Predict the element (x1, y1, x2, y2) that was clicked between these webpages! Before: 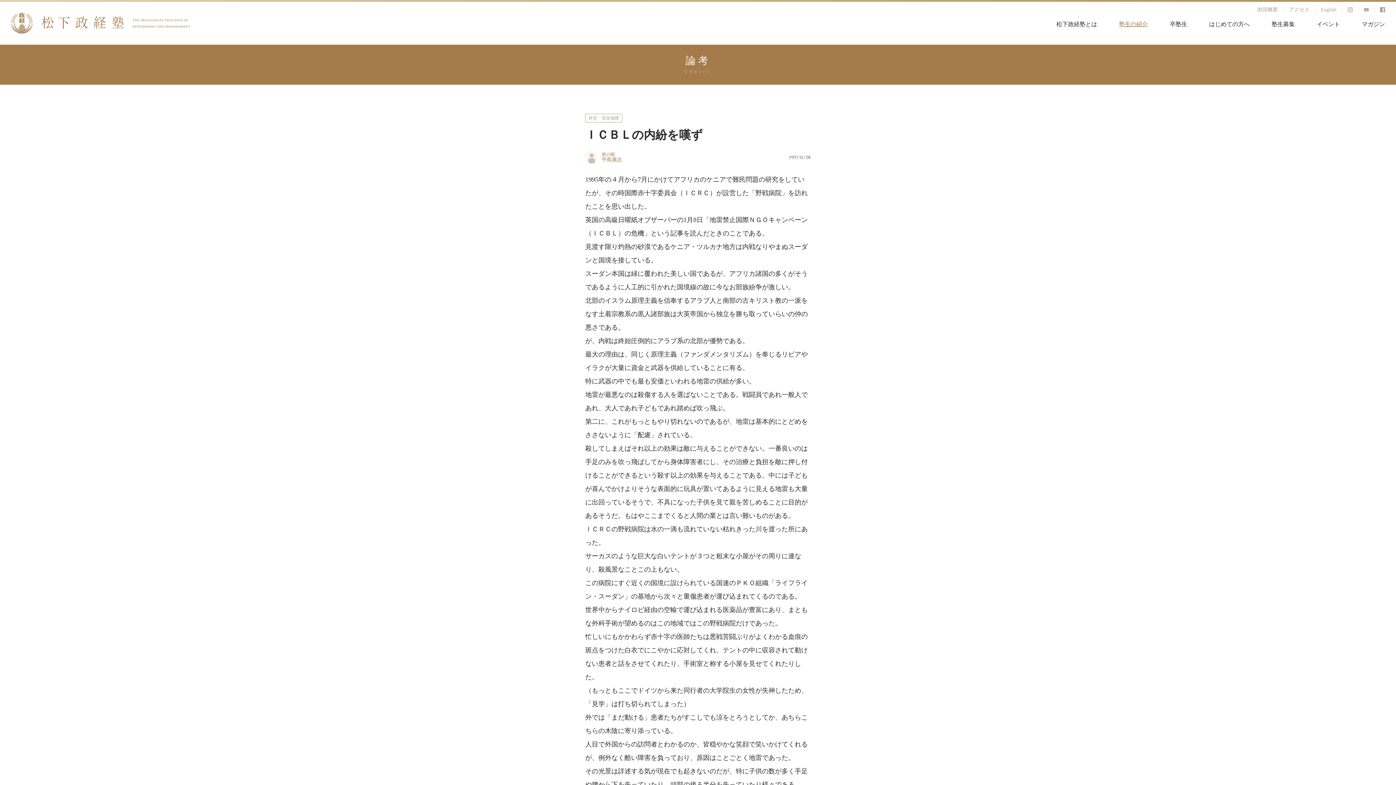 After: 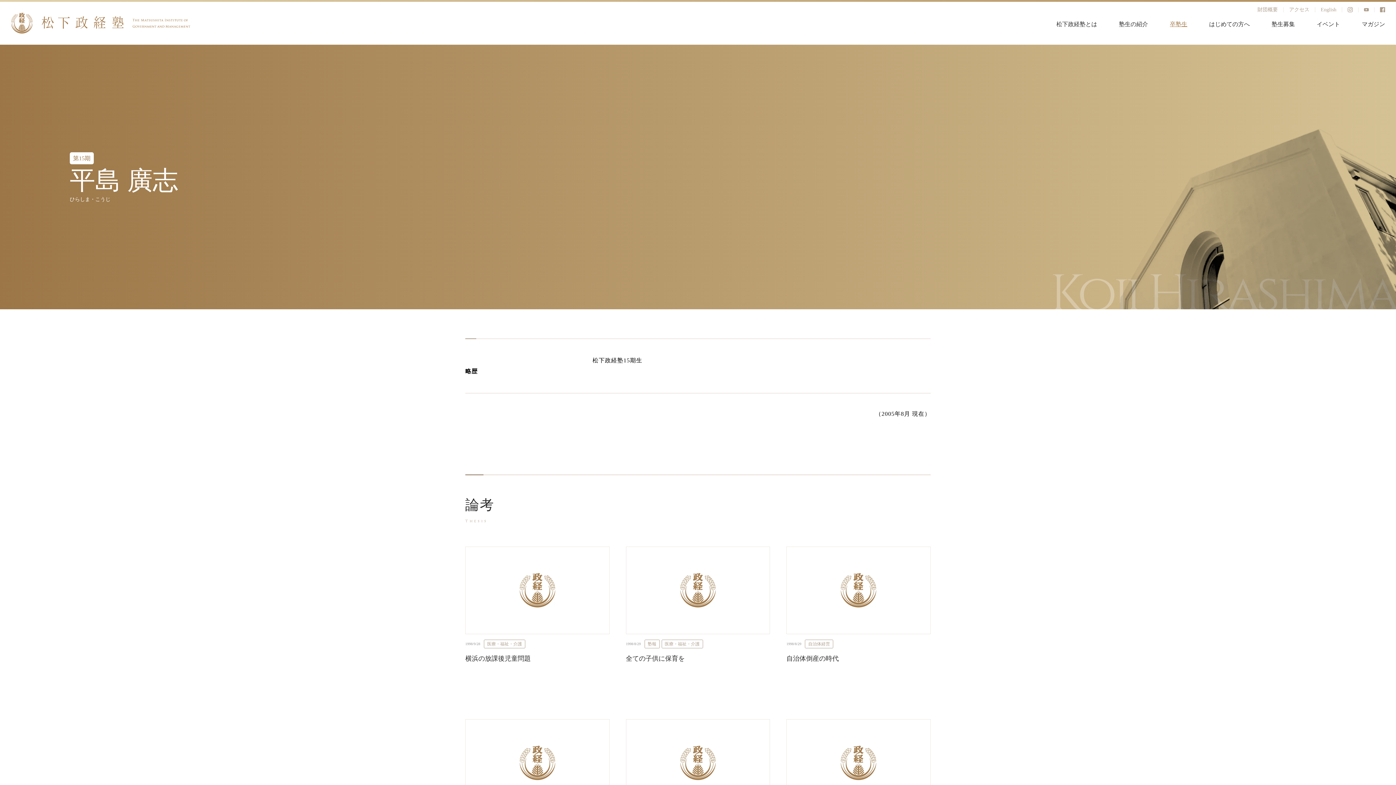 Action: label: 第15期

平島廣志 bbox: (585, 150, 622, 163)